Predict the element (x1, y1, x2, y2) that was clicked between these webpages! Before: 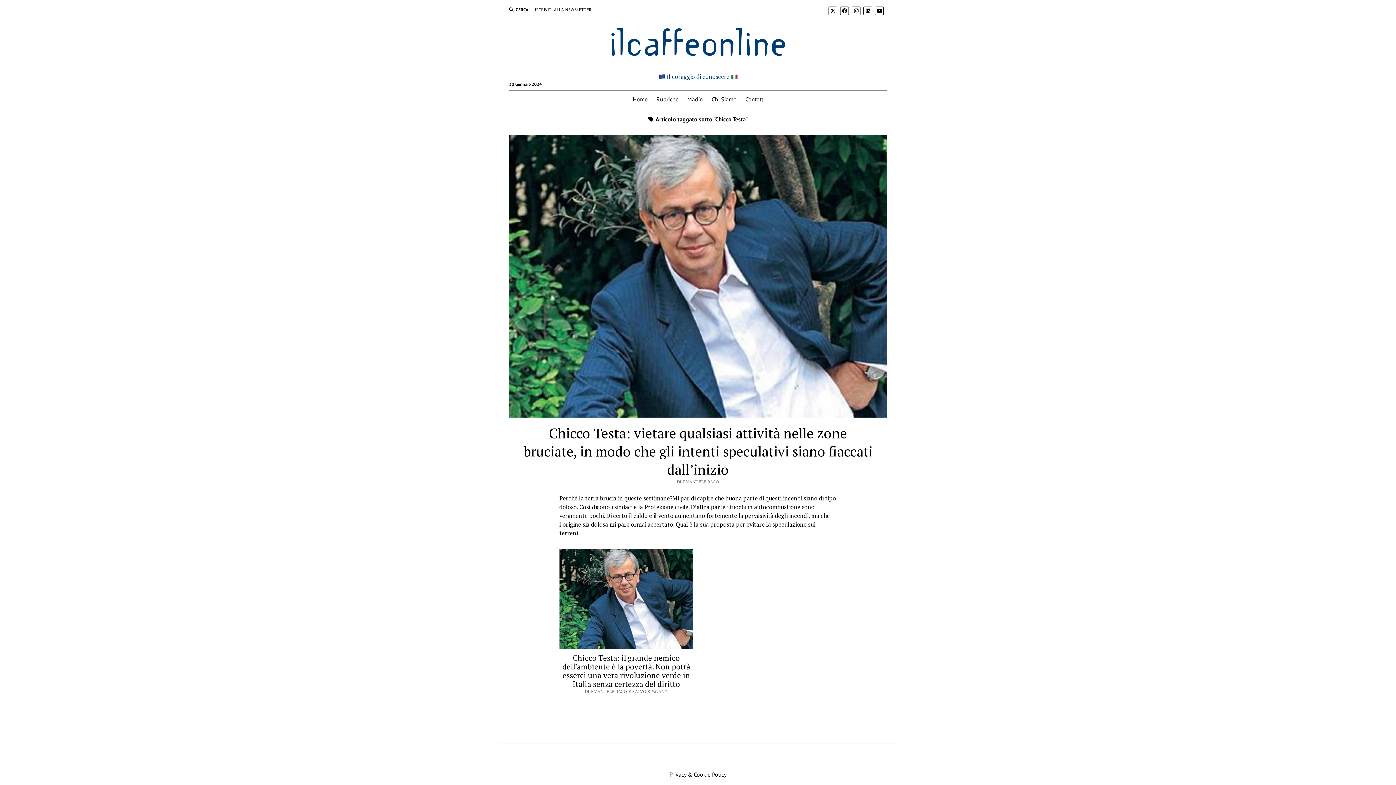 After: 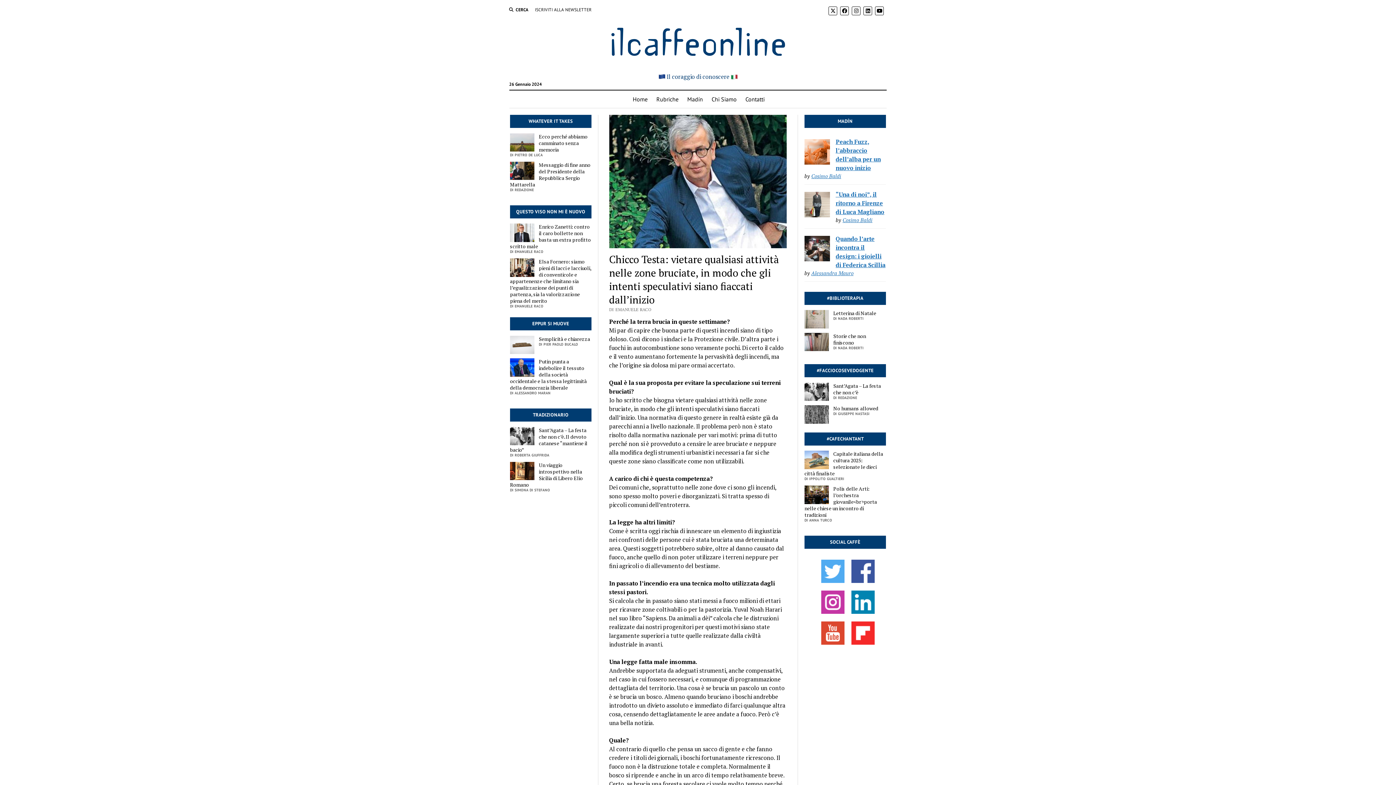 Action: label: Chicco Testa: vietare qualsiasi attività nelle zone bruciate, in modo che gli intenti speculativi siano fiaccati dall’inizio bbox: (523, 424, 872, 478)